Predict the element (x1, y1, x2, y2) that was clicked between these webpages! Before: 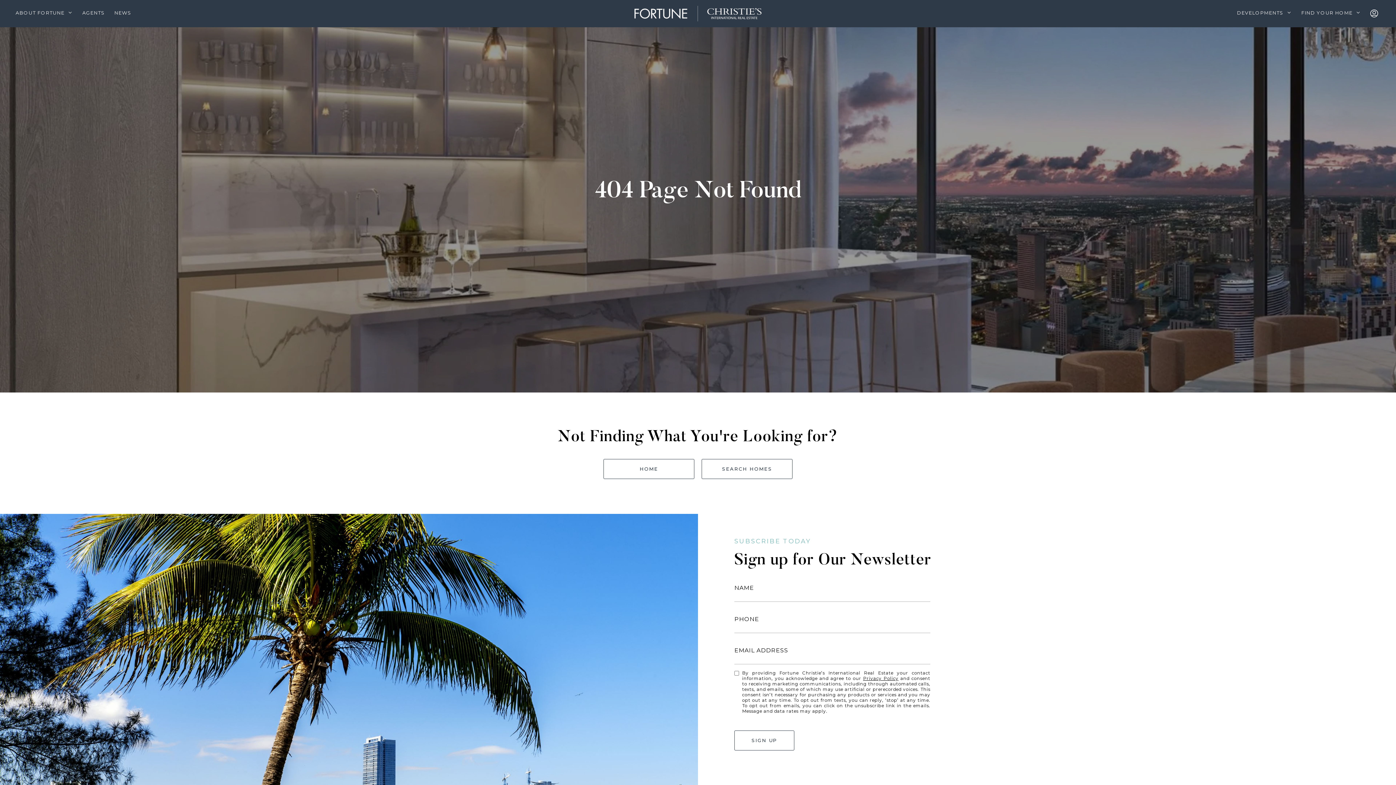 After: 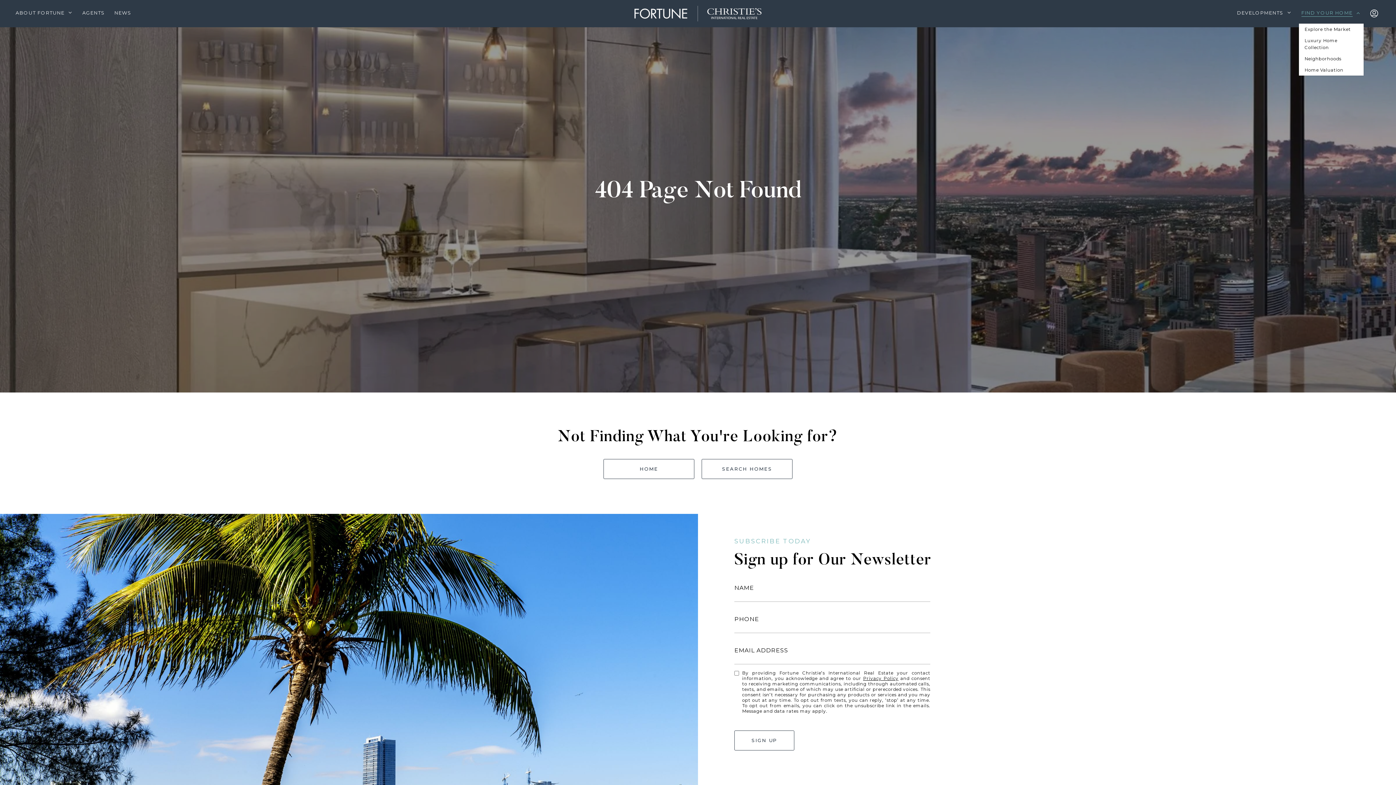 Action: bbox: (1296, 3, 1366, 23) label: FIND YOUR HOME